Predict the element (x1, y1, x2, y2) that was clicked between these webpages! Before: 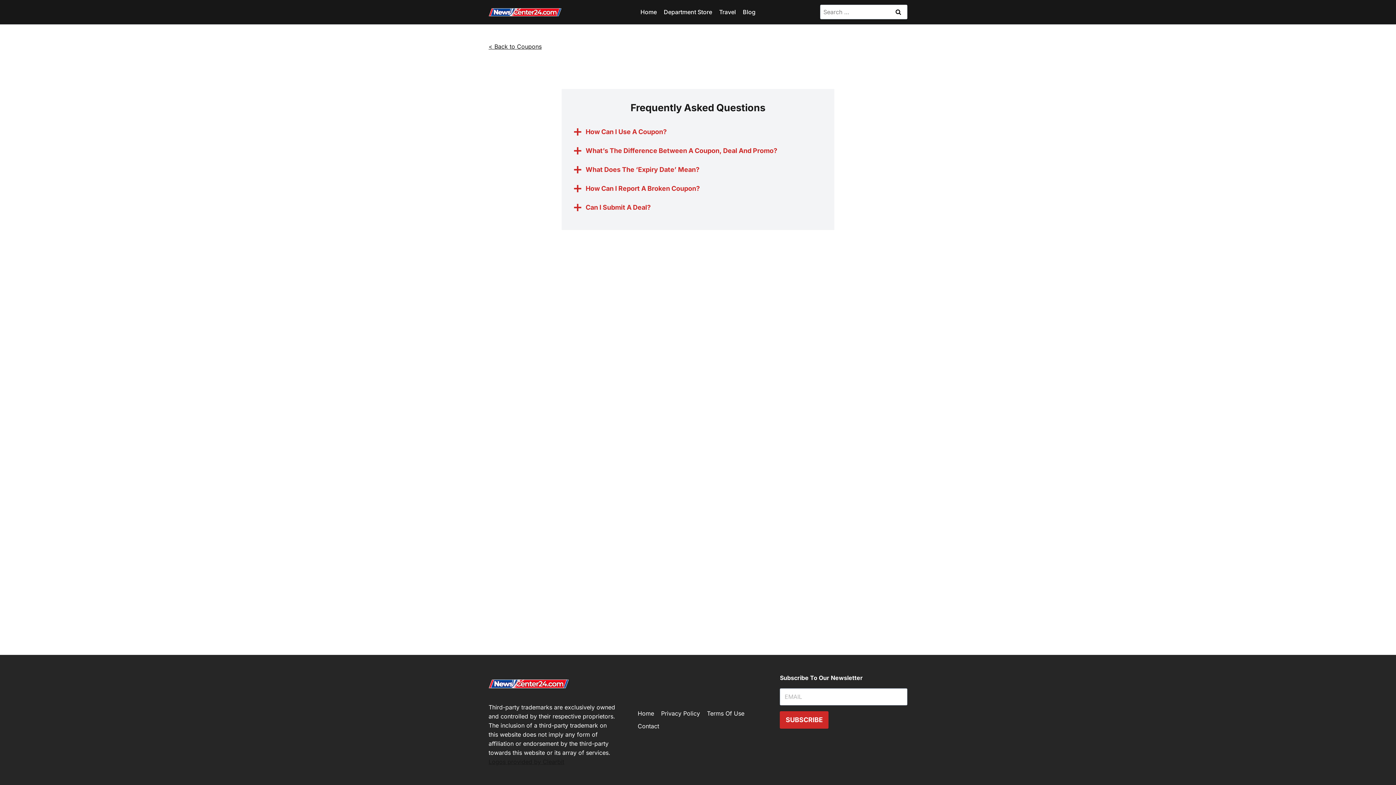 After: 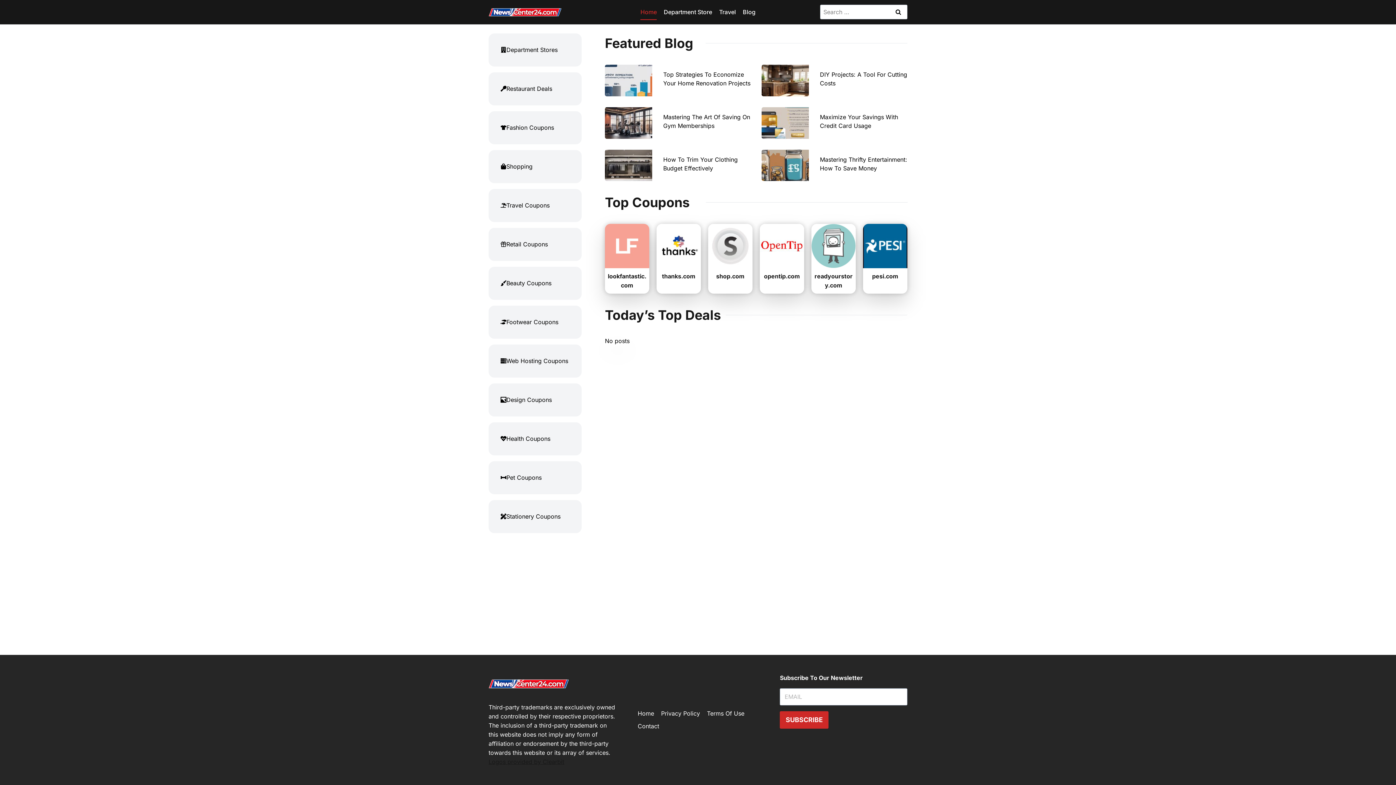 Action: label: Home bbox: (637, 4, 660, 20)